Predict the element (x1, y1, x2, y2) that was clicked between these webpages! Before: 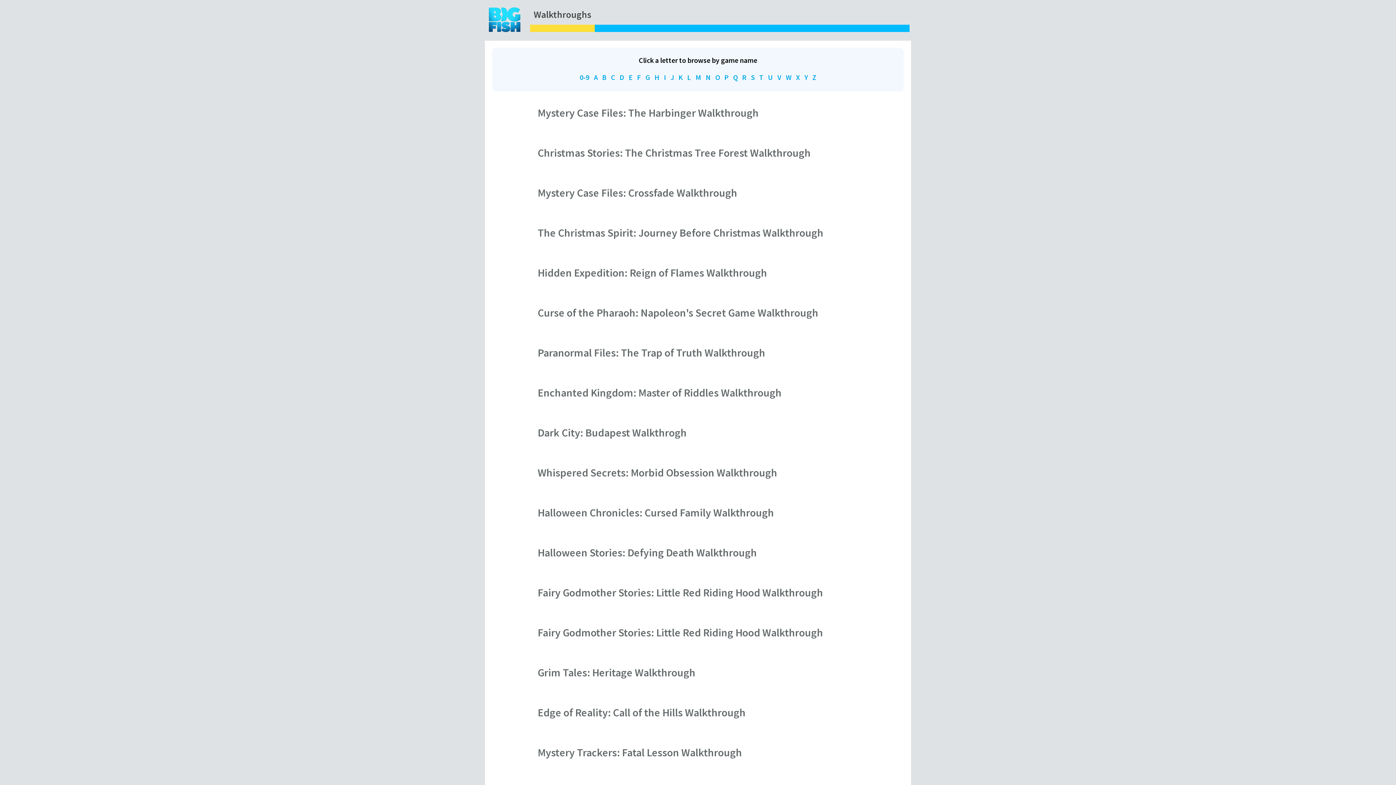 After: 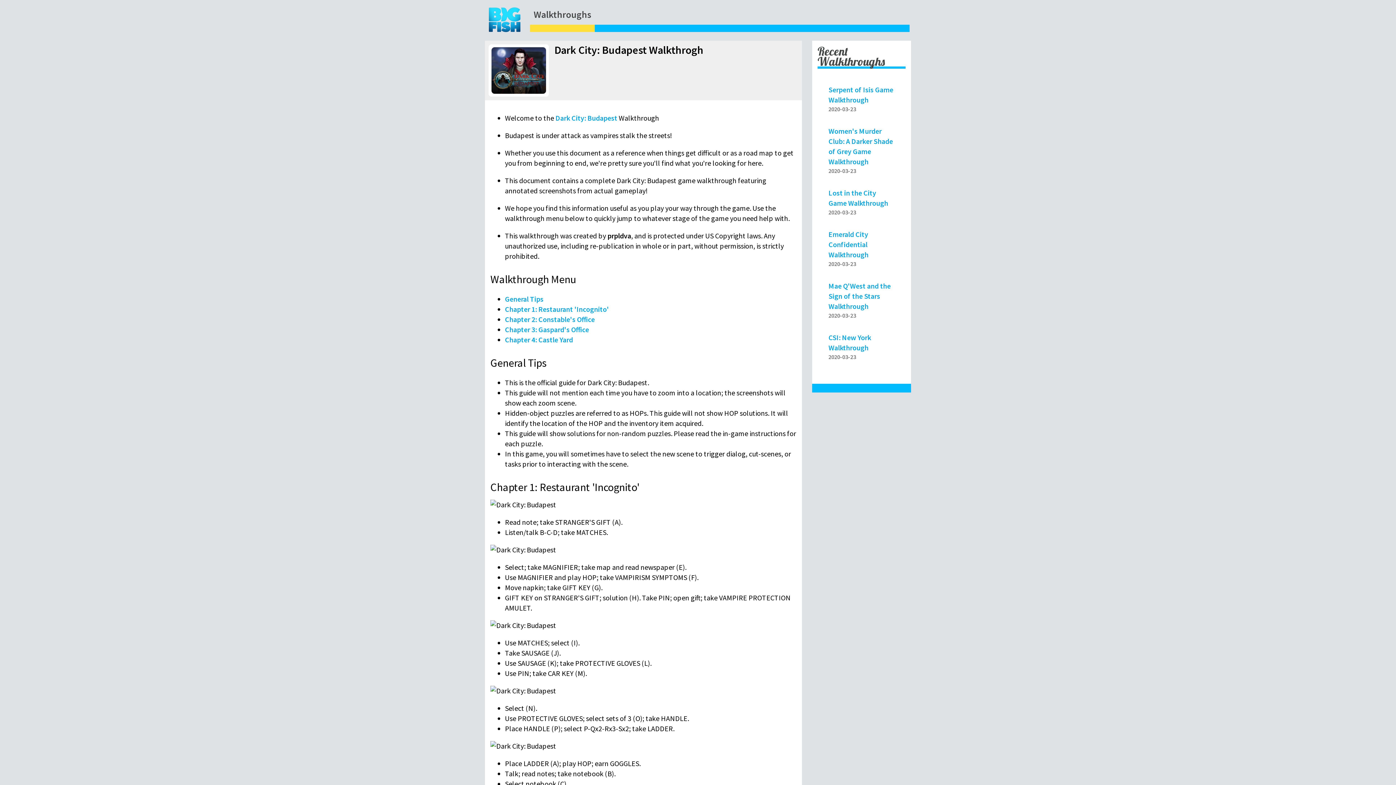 Action: label: Dark City: Budapest Walkthrogh bbox: (537, 425, 686, 439)